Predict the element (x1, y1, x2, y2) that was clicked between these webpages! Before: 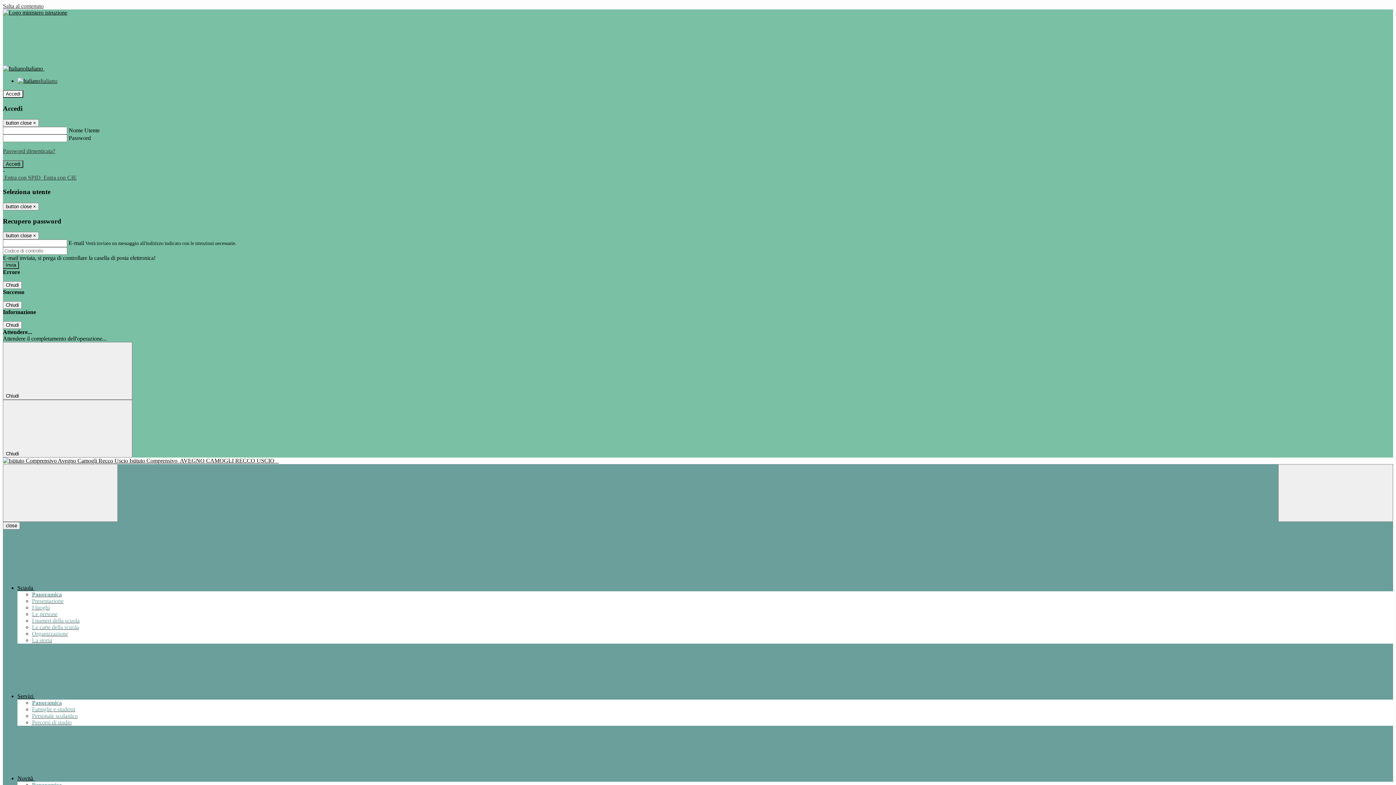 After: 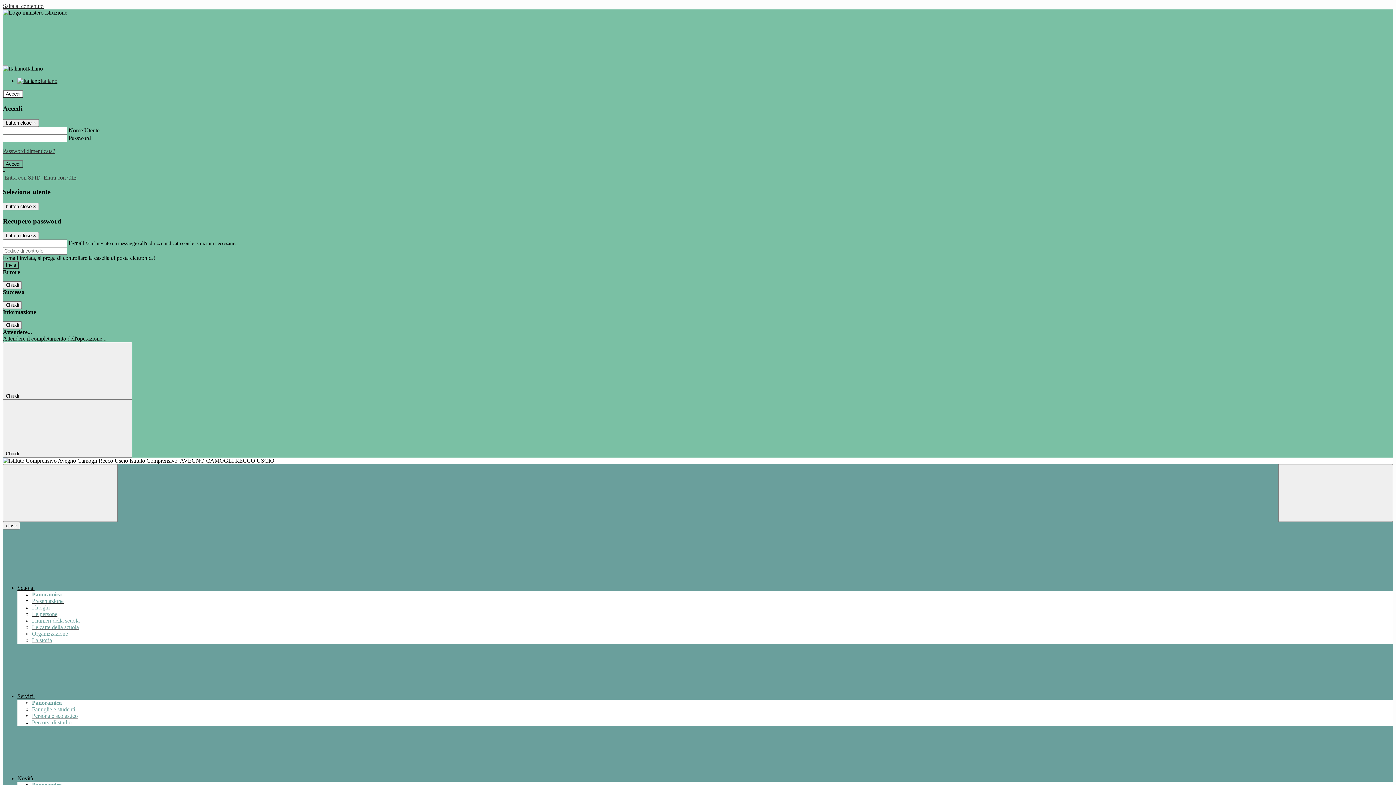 Action: bbox: (32, 719, 71, 725) label: Percorsi di studio